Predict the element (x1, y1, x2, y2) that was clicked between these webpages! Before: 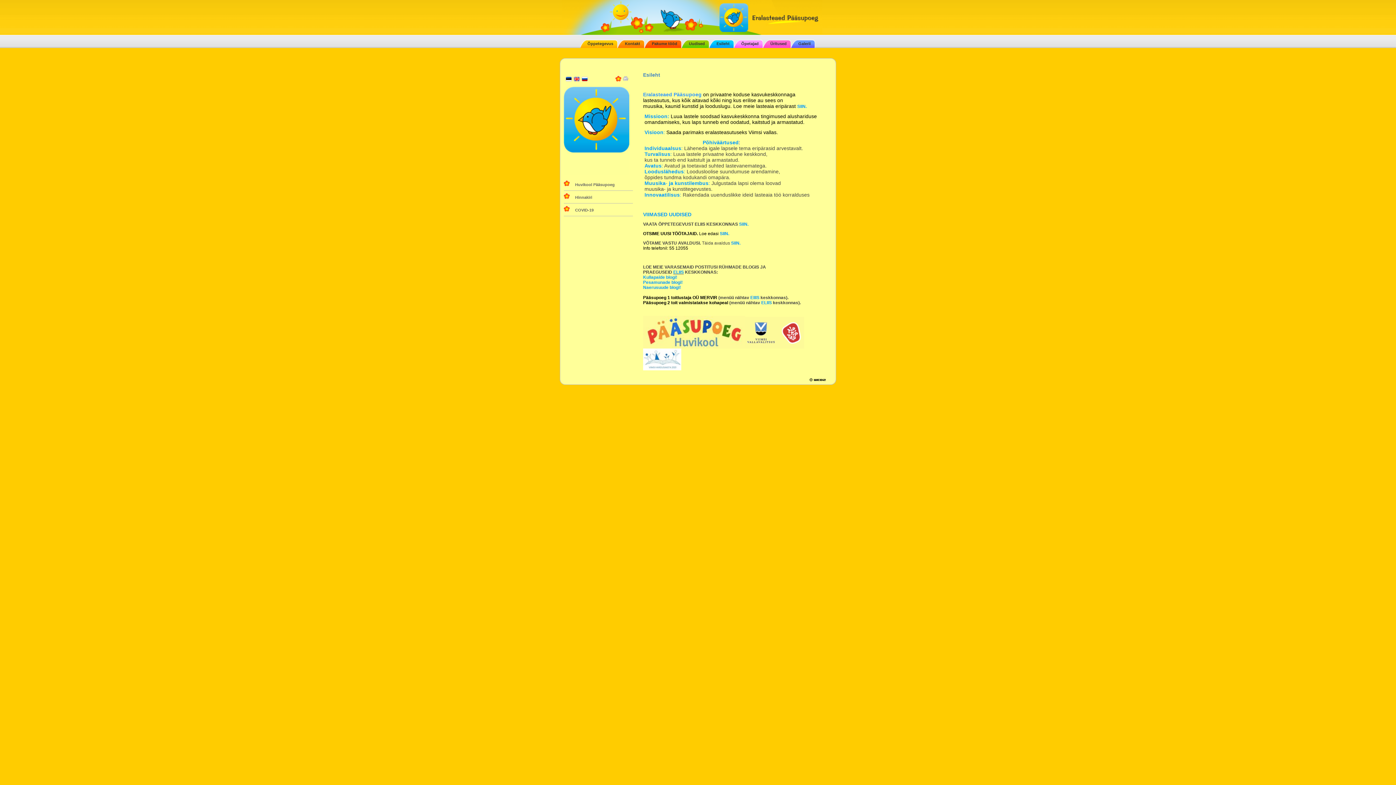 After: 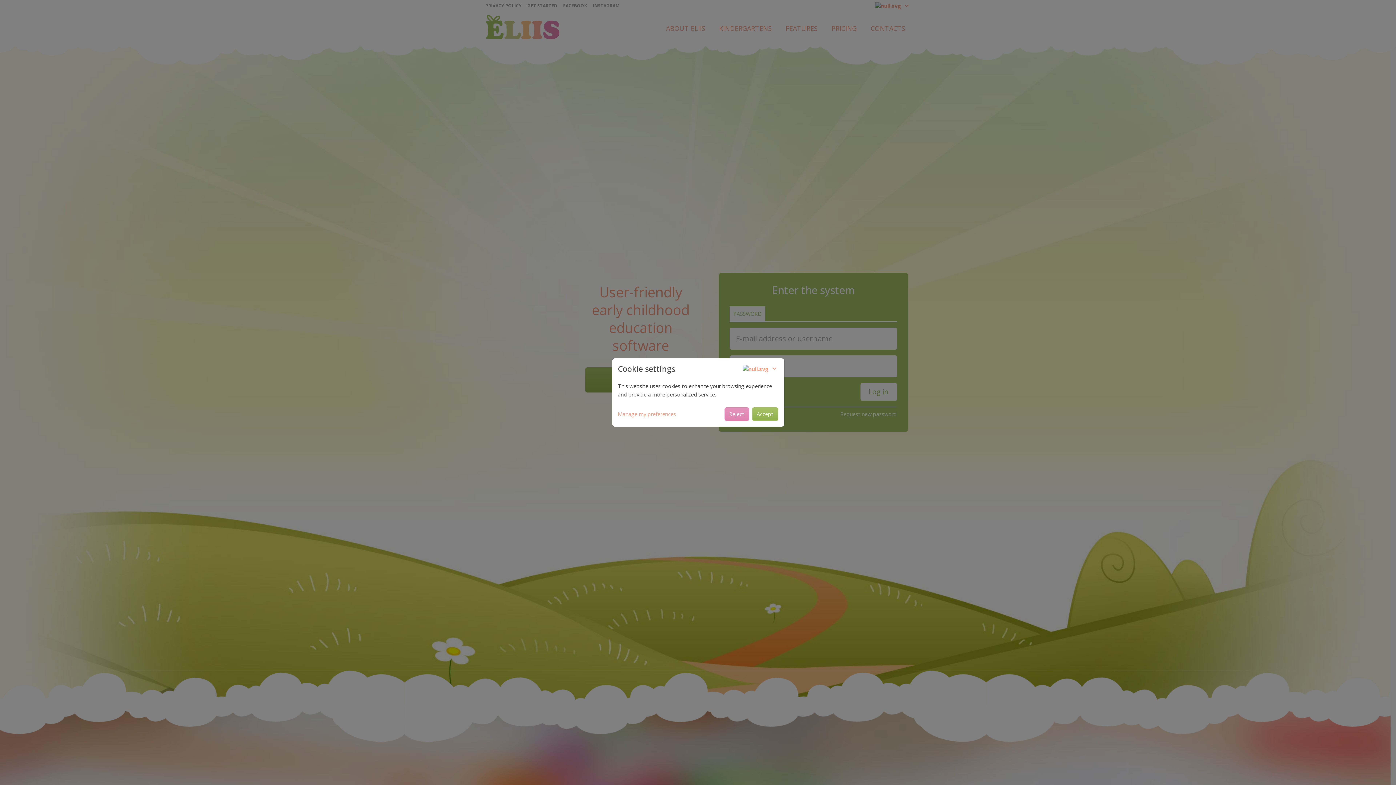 Action: bbox: (750, 295, 759, 300) label: ElIIS